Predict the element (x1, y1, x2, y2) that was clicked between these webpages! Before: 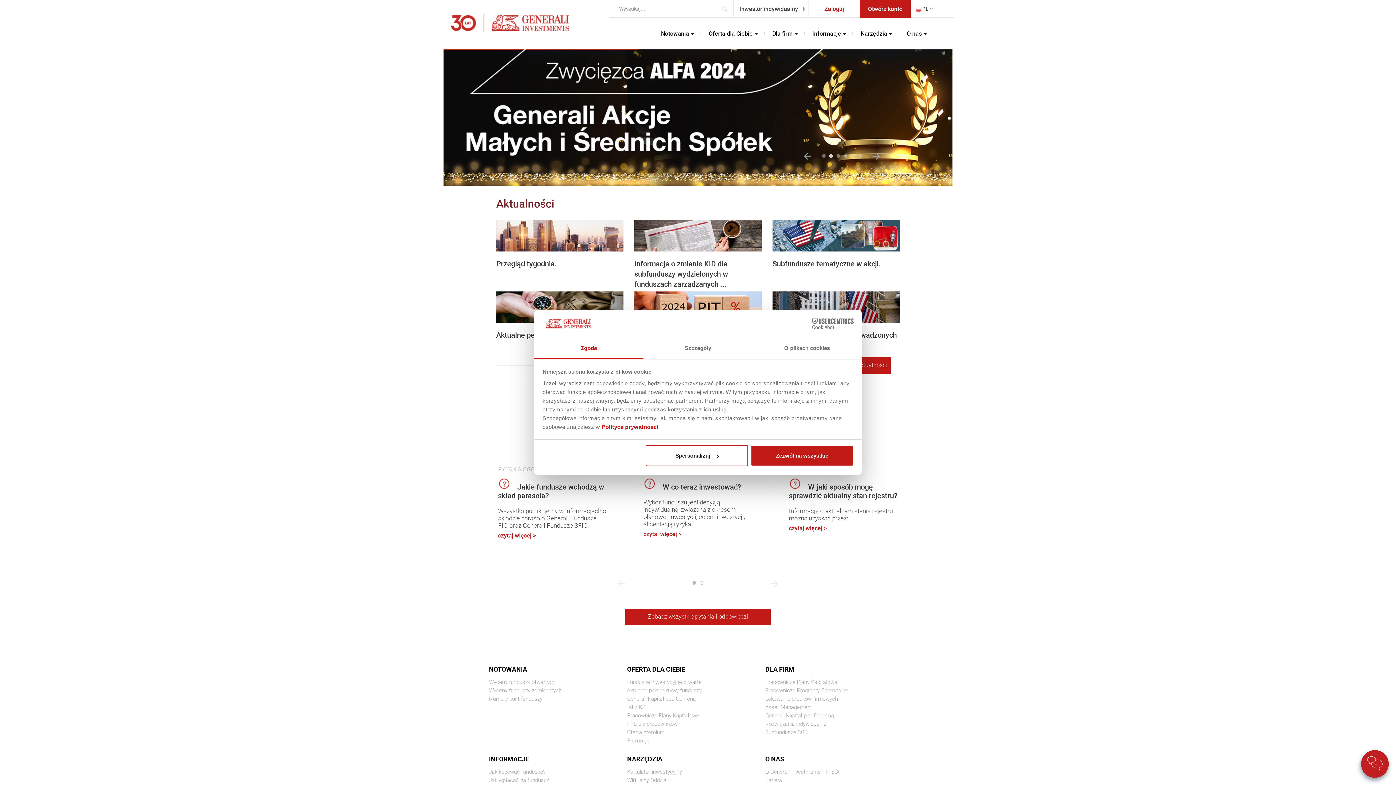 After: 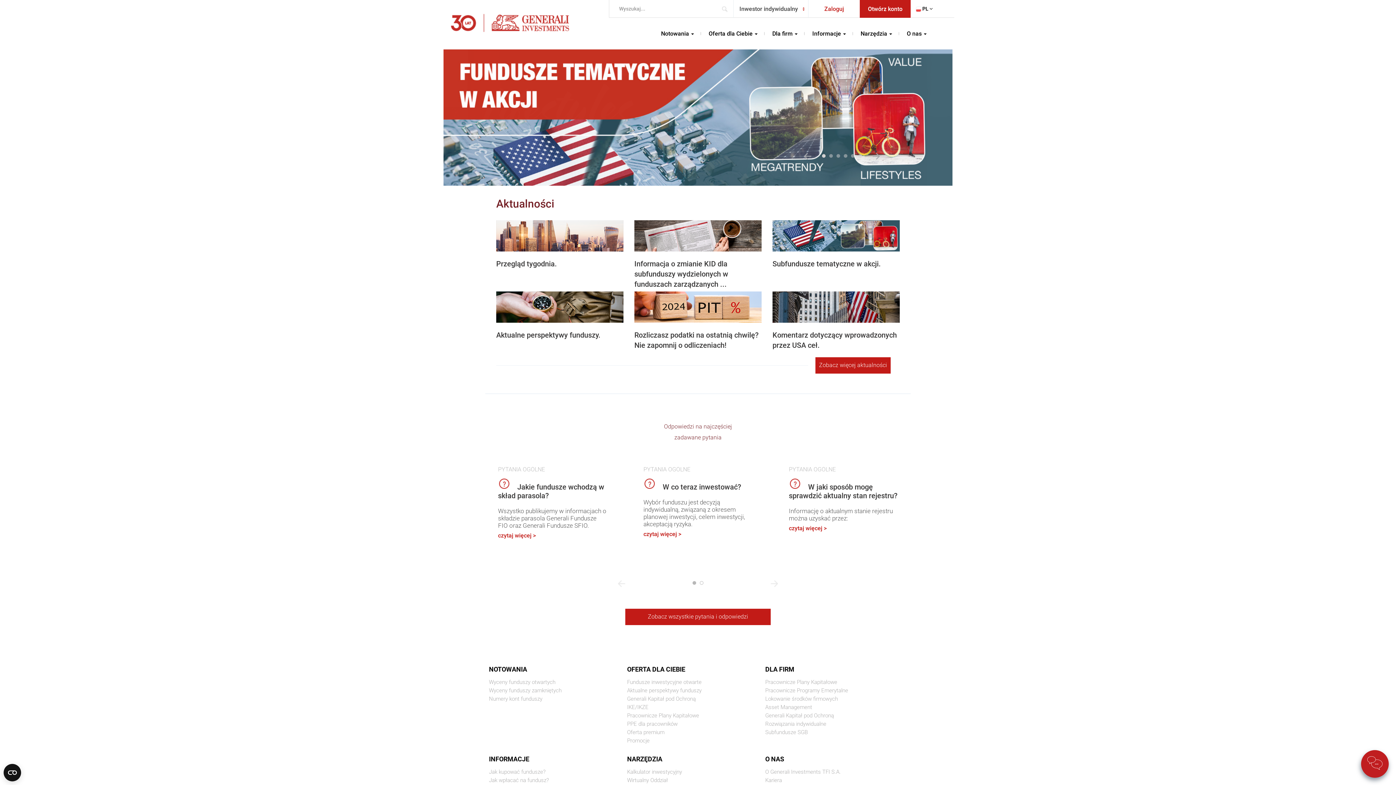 Action: label: Generali Kapitał pod Ochroną bbox: (765, 712, 834, 719)